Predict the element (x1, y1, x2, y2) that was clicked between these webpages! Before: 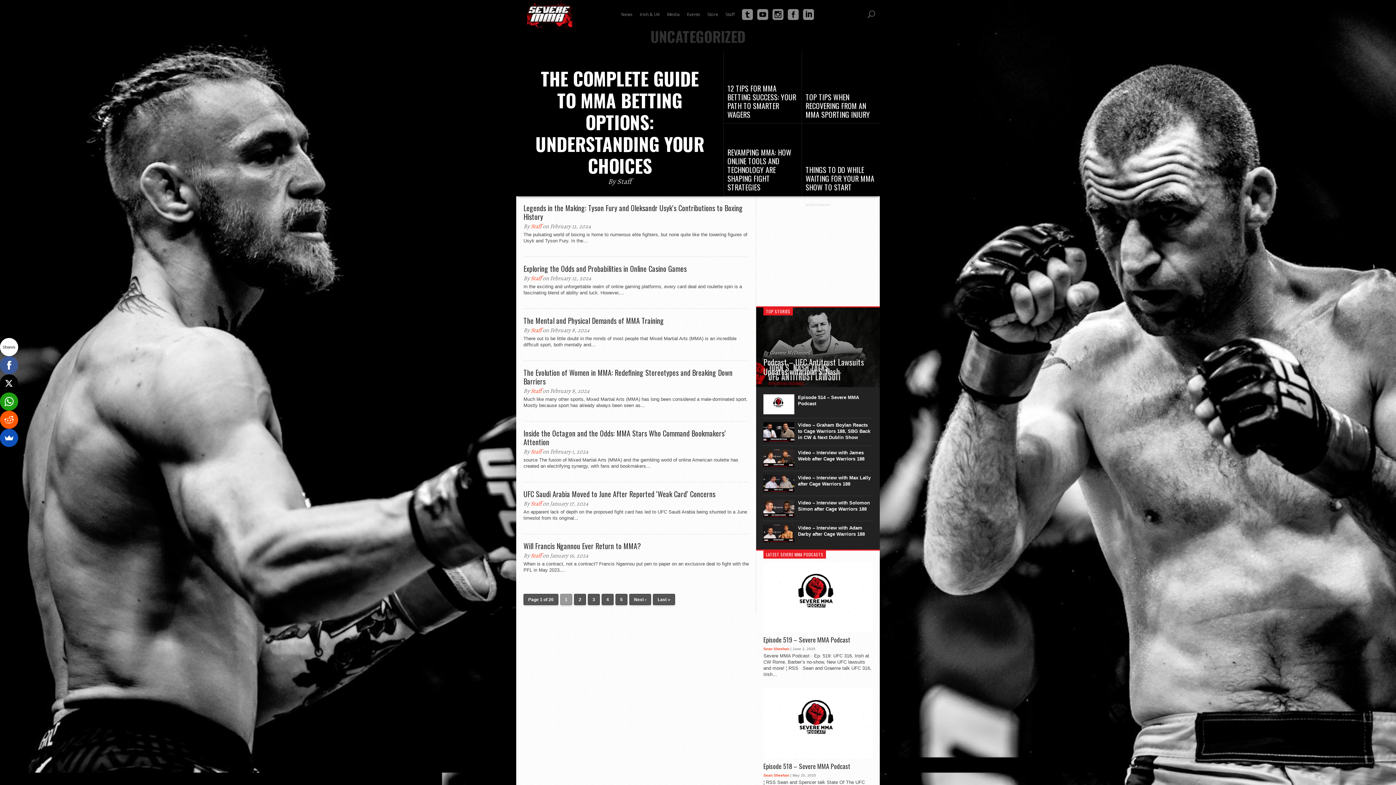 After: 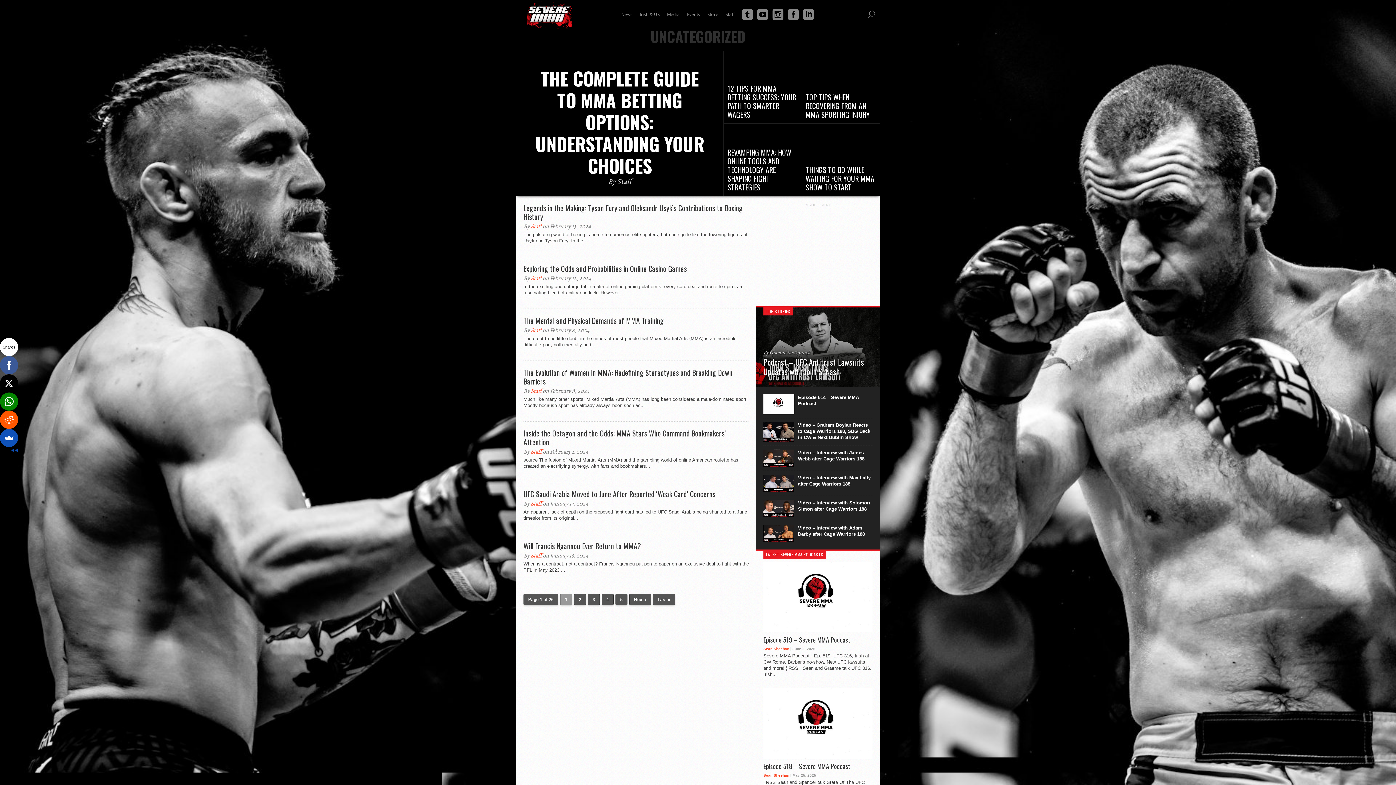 Action: bbox: (0, 392, 18, 410)